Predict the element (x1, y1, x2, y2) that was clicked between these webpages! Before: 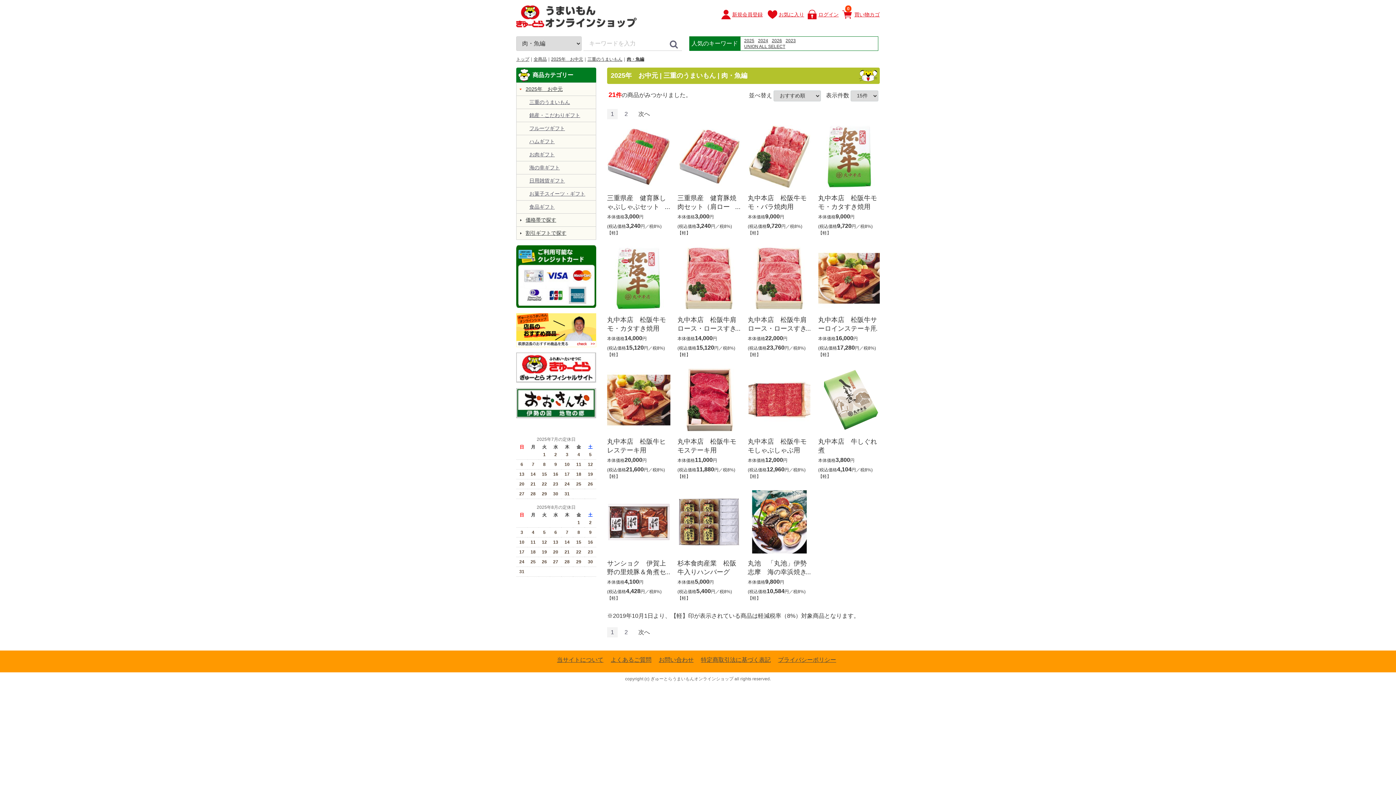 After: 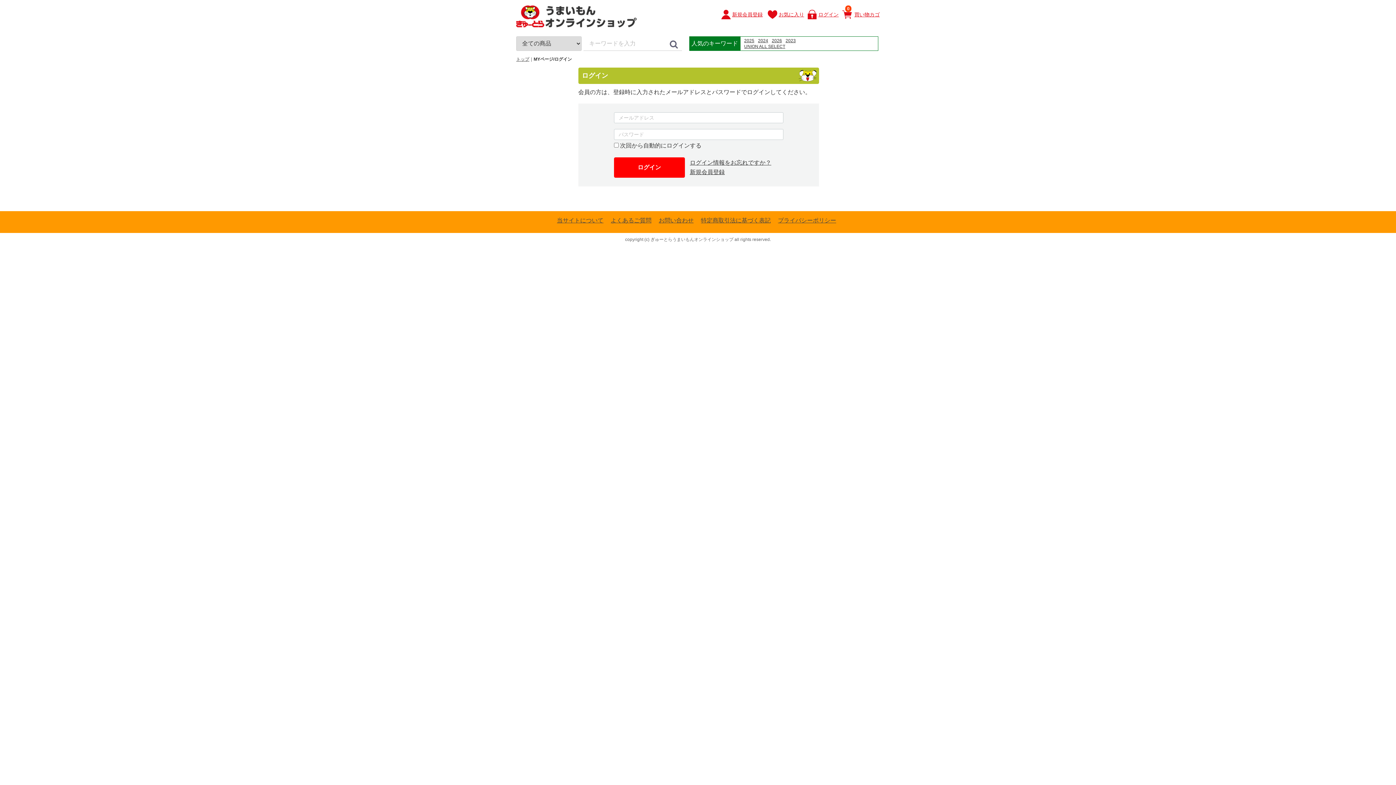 Action: bbox: (805, 5, 838, 23) label: ログイン